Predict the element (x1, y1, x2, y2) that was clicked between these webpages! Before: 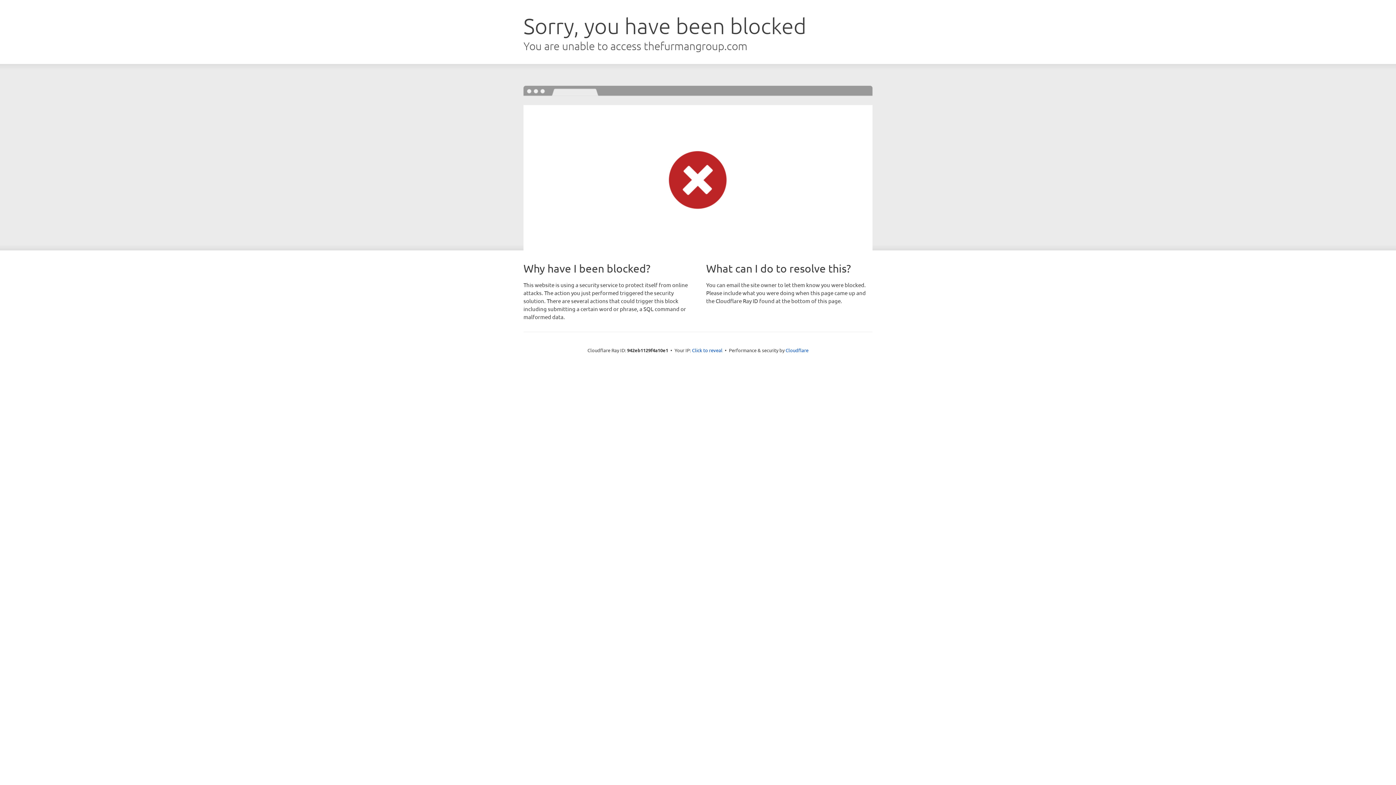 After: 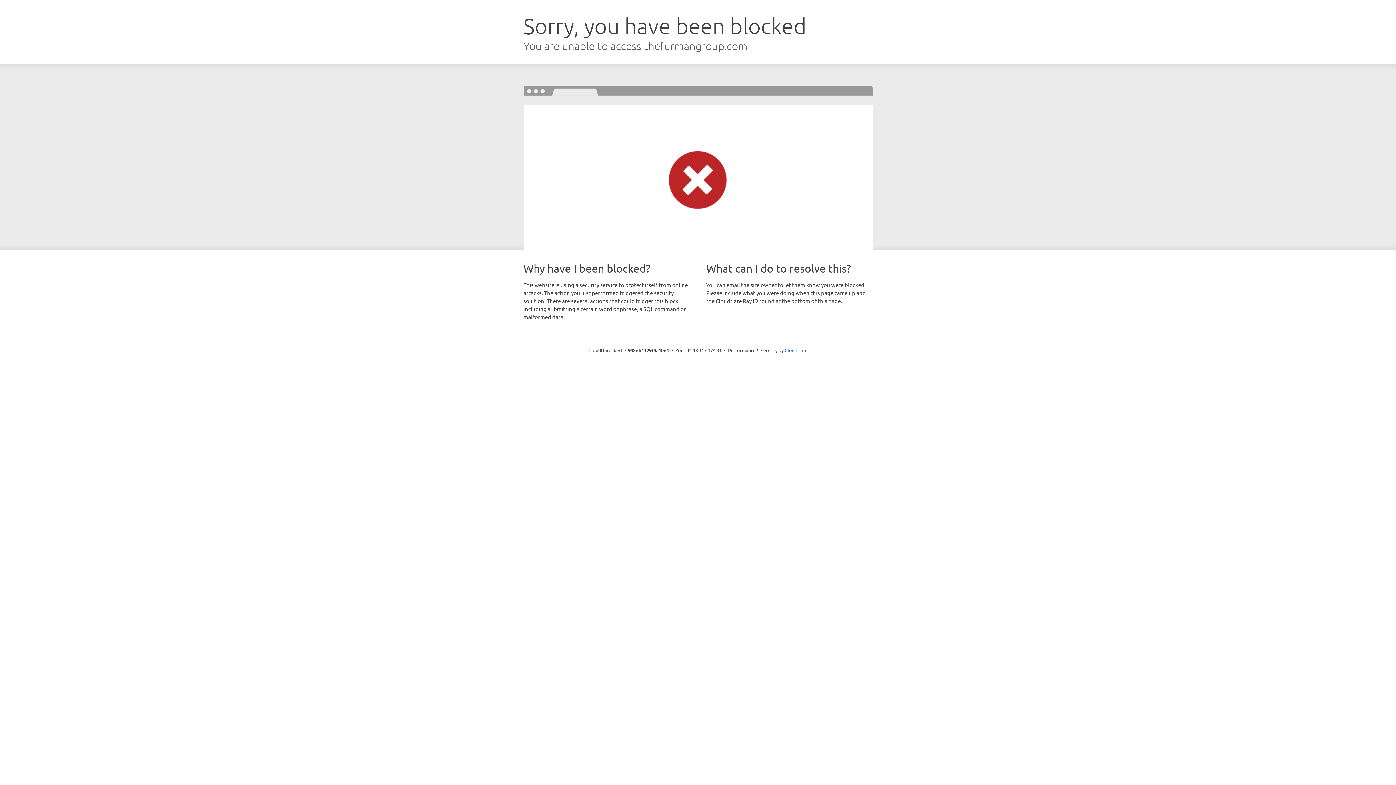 Action: label: Click to reveal bbox: (692, 346, 722, 353)